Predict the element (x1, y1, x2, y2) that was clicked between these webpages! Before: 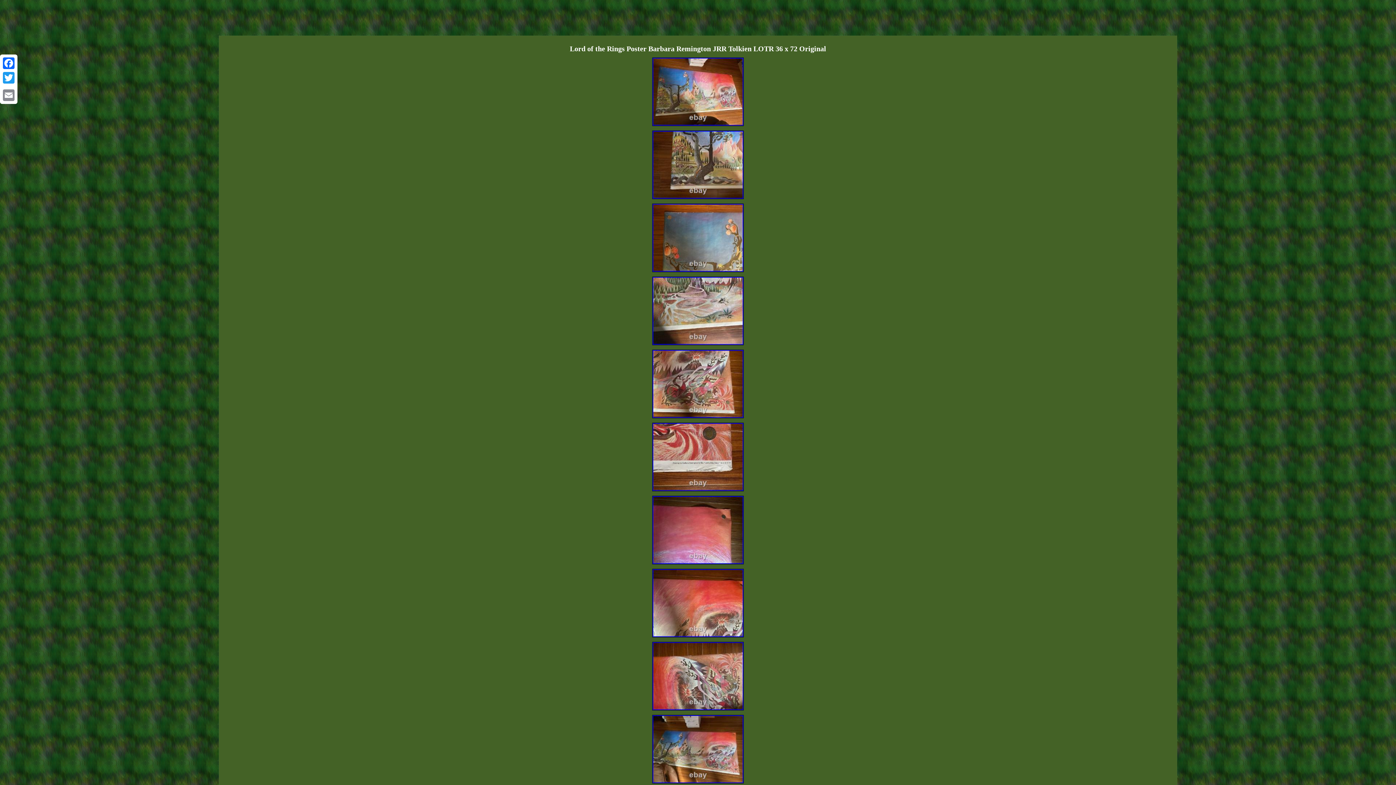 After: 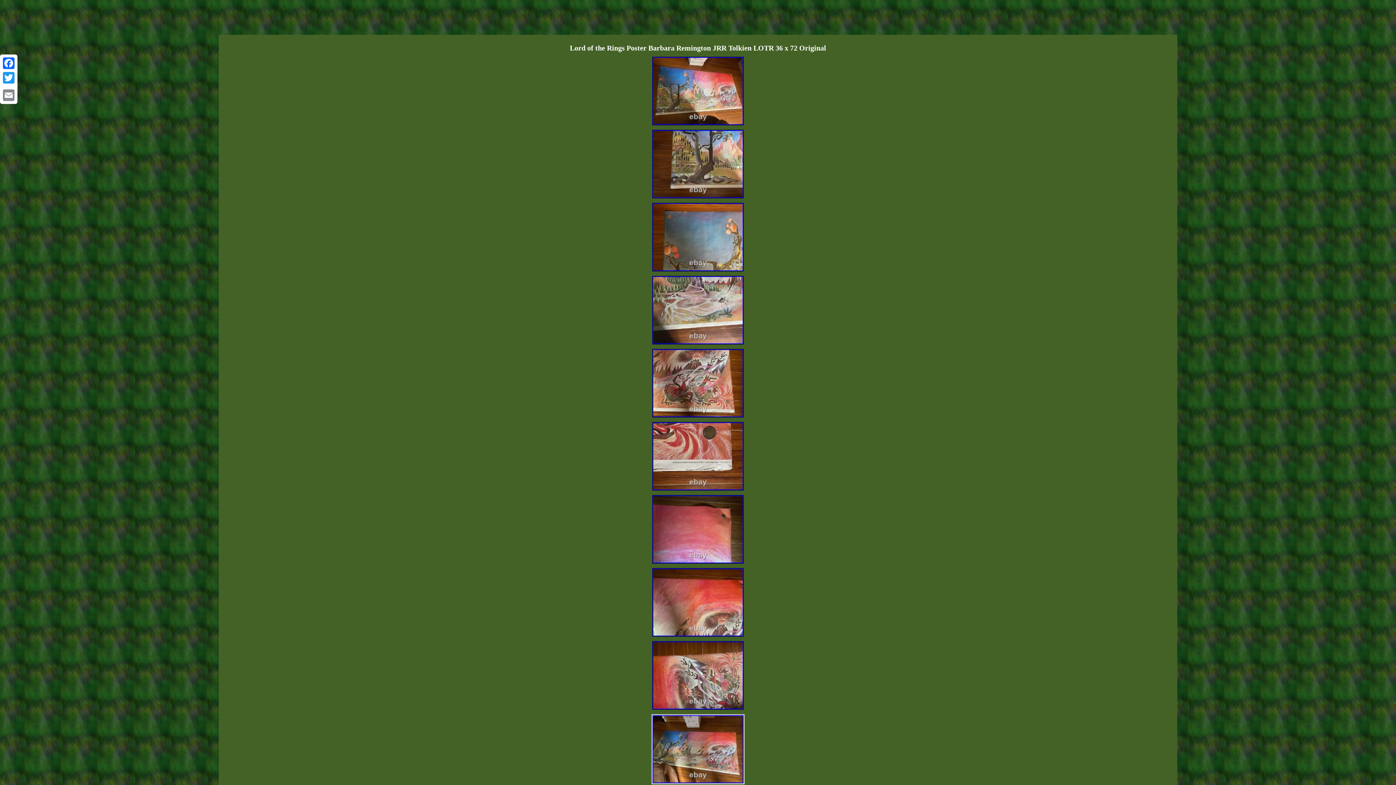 Action: bbox: (650, 781, 745, 786)